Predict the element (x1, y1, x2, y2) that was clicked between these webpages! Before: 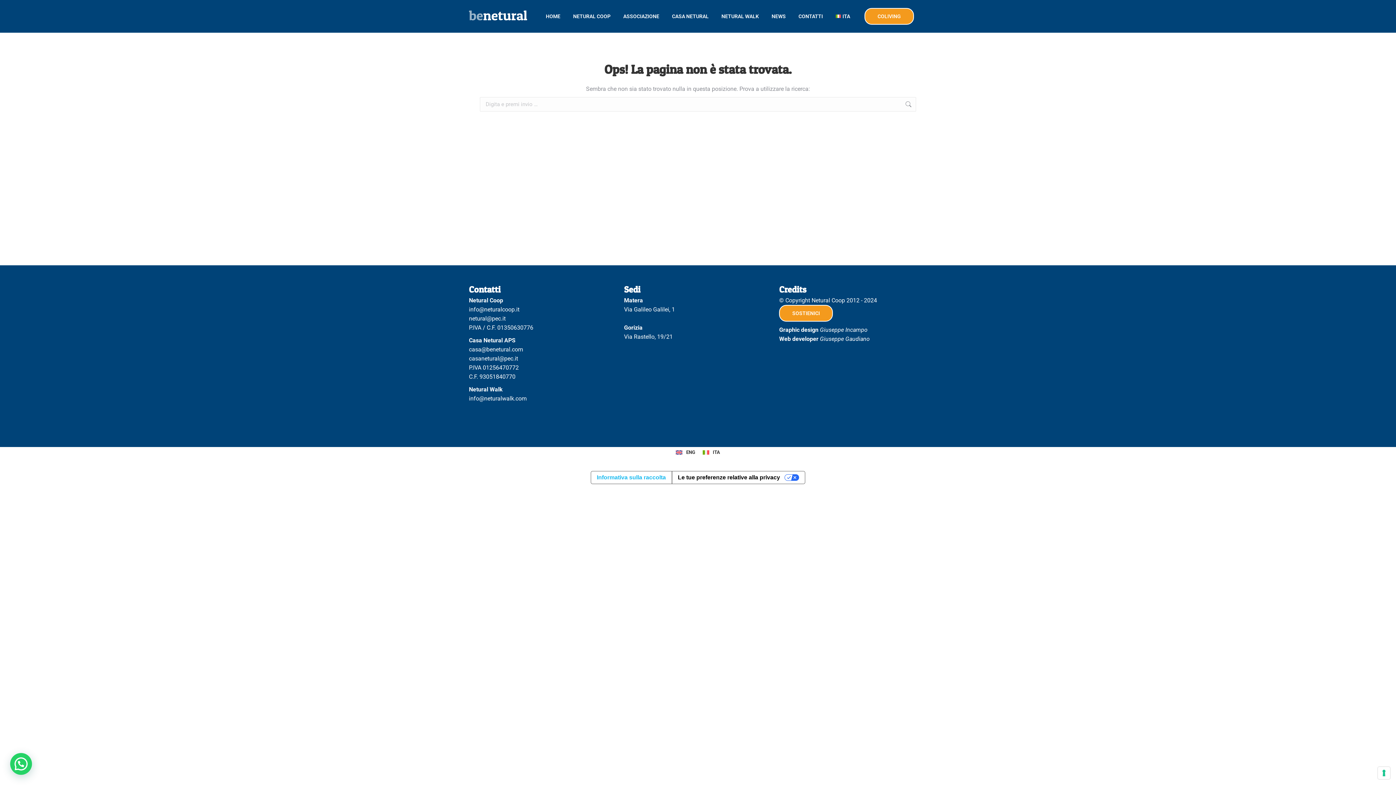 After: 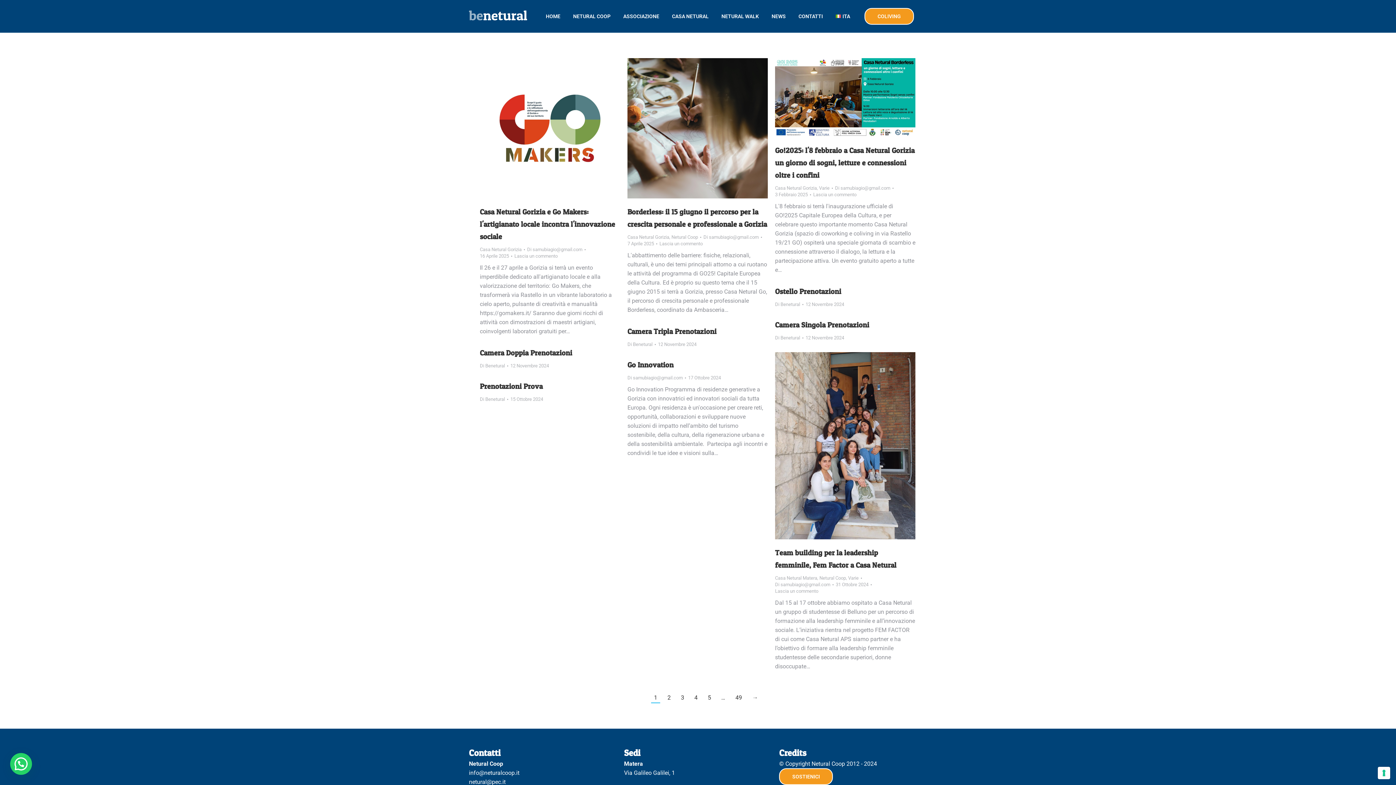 Action: bbox: (905, 97, 912, 111)